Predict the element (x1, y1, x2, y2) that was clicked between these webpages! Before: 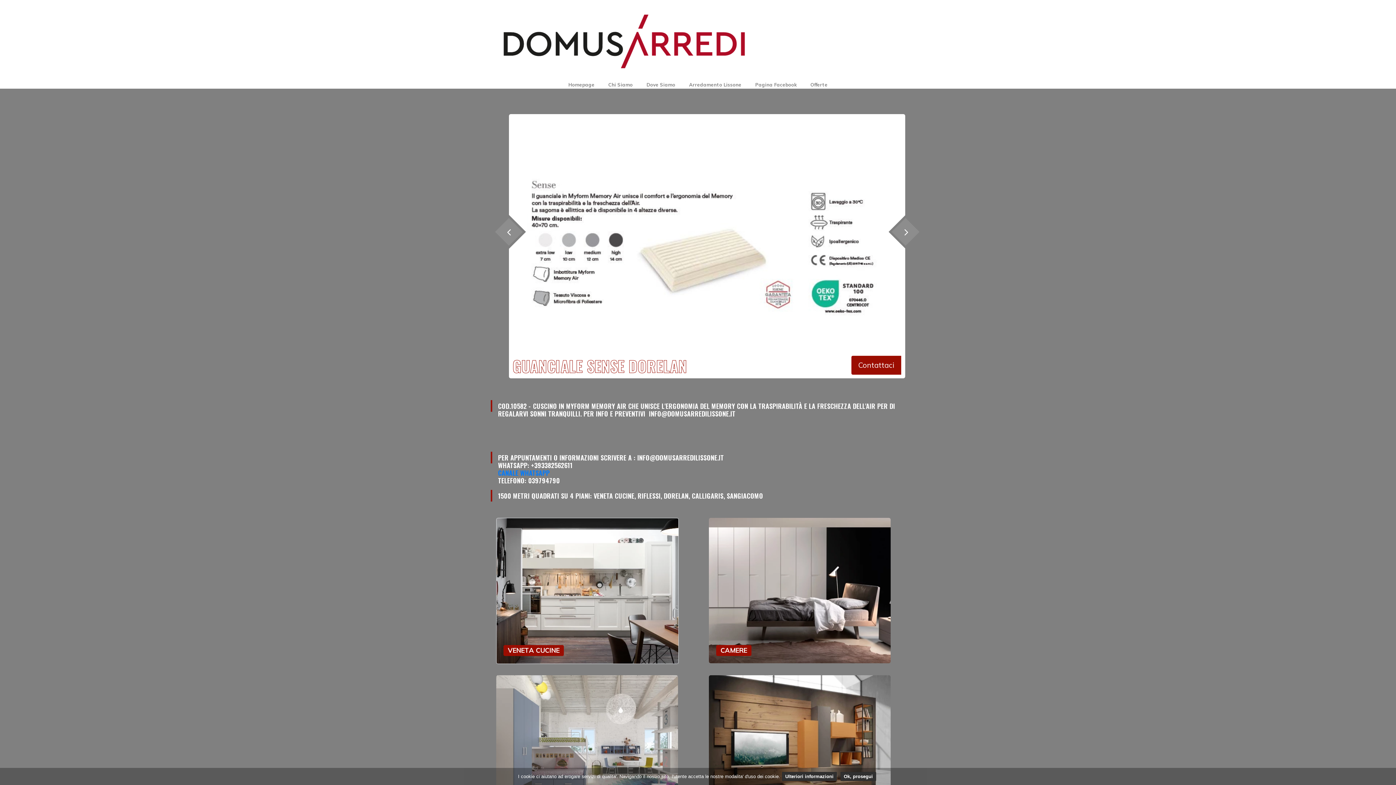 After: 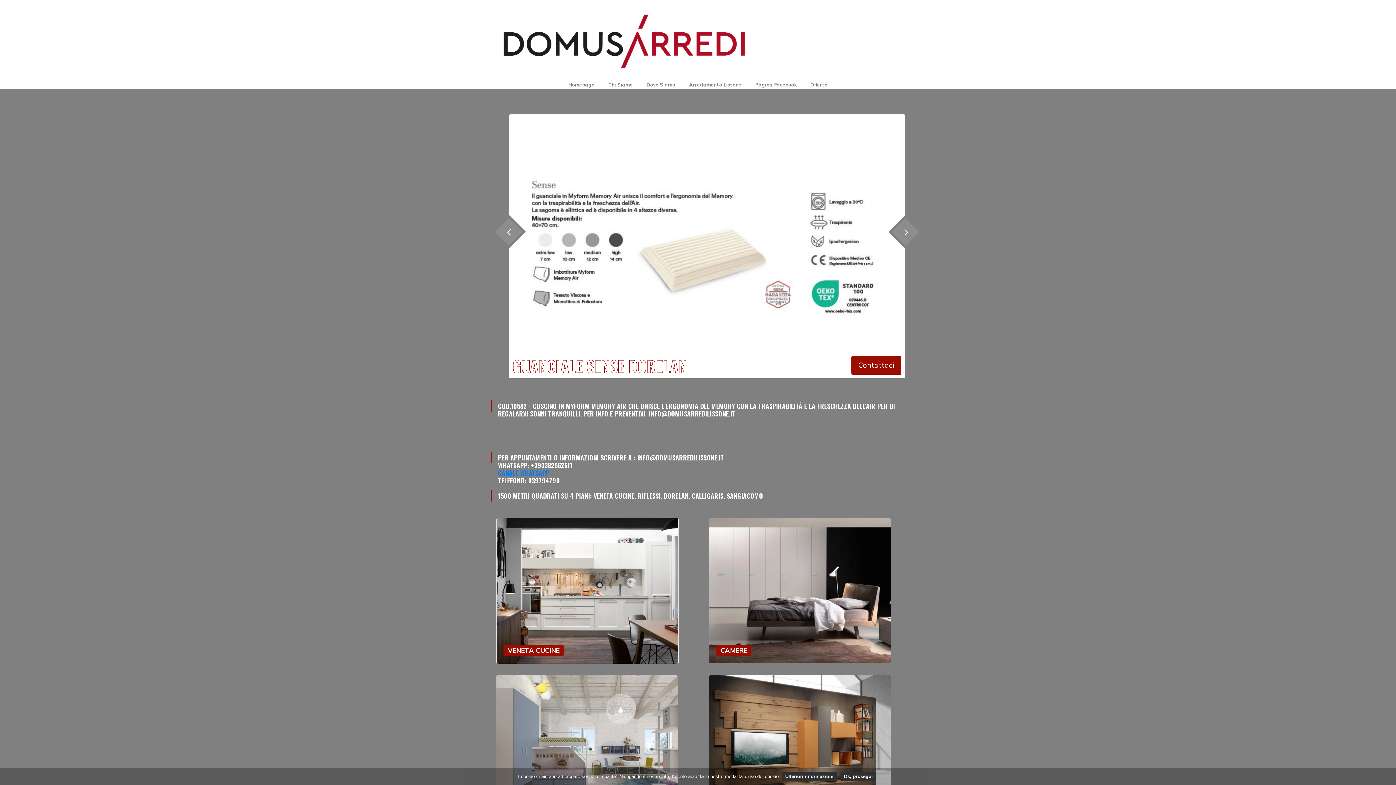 Action: bbox: (492, 214, 526, 248)